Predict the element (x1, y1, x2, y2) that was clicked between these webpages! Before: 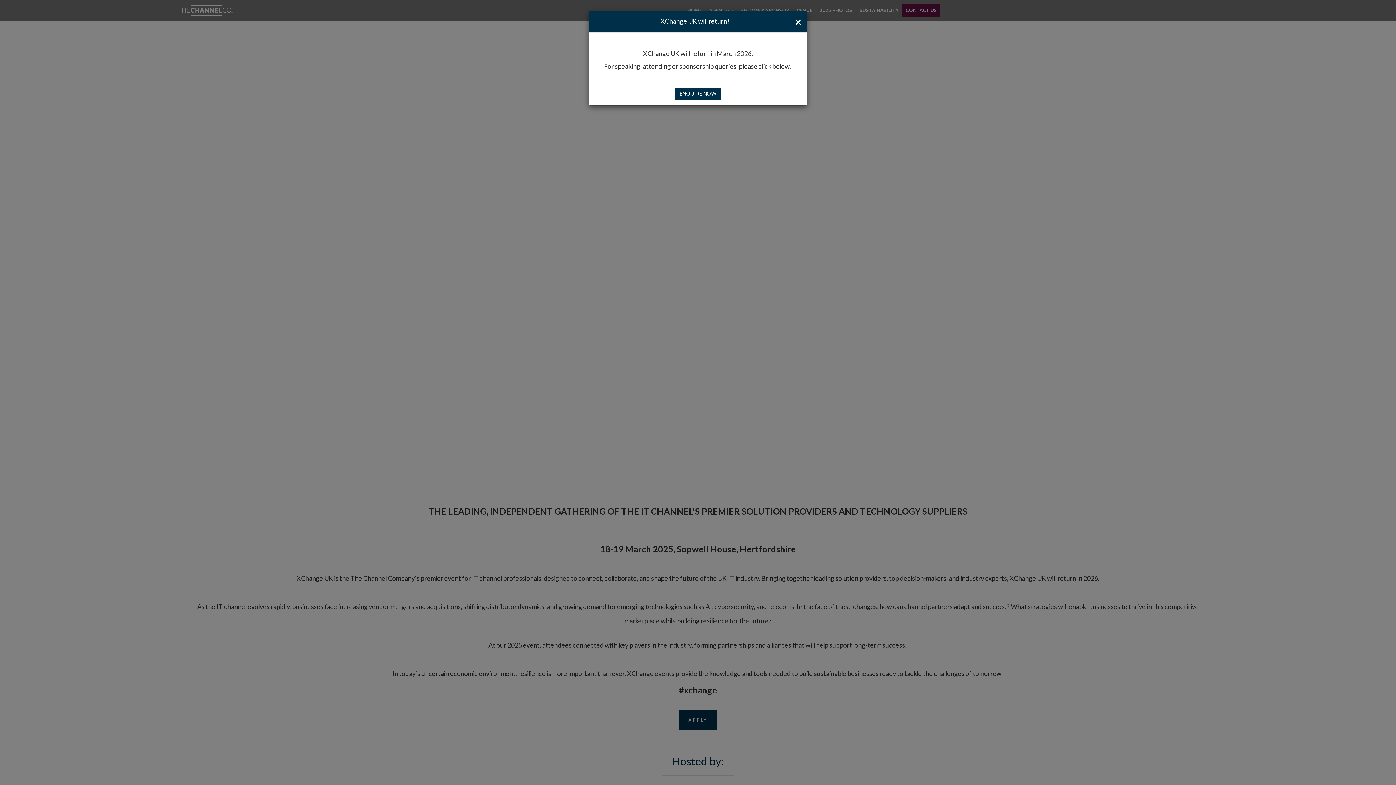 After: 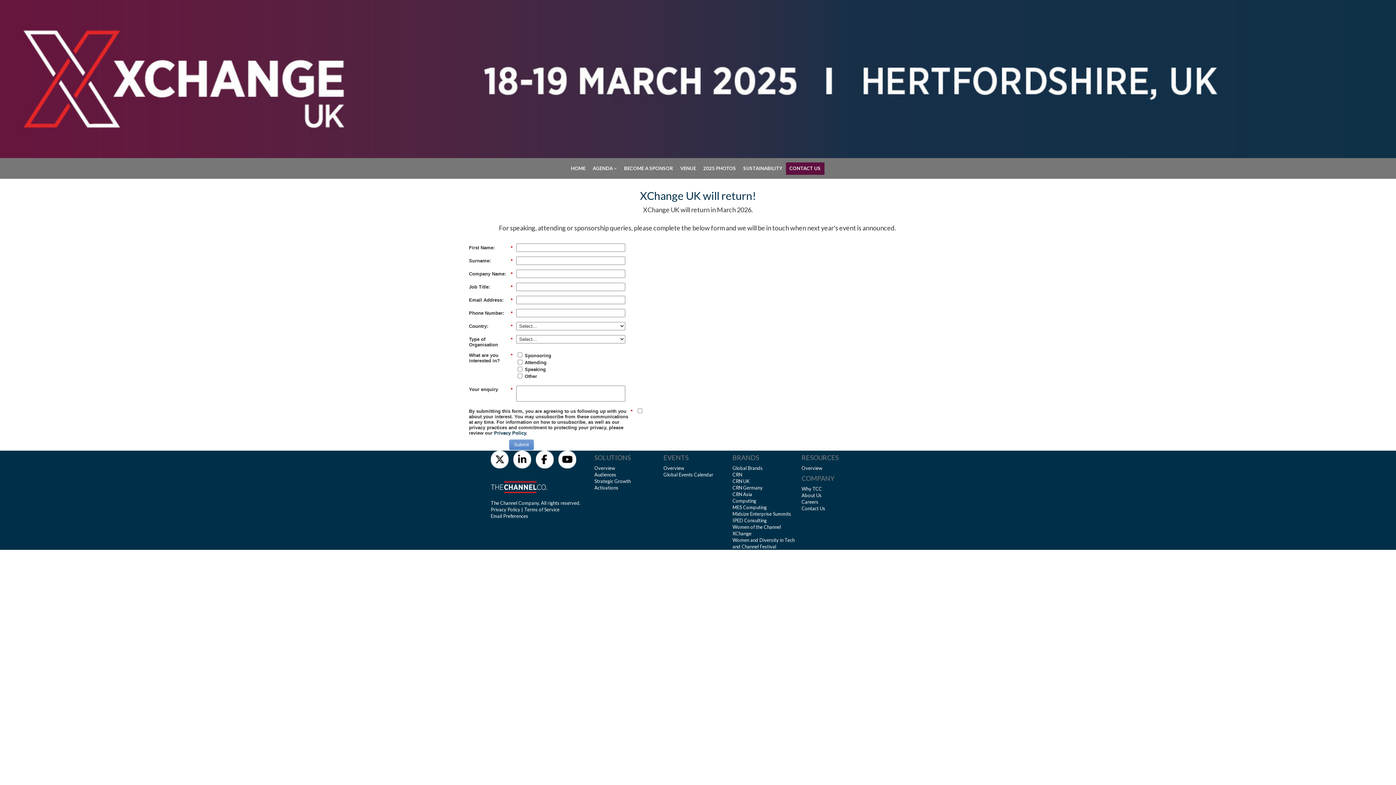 Action: label: ENQUIRE NOW bbox: (675, 87, 721, 100)